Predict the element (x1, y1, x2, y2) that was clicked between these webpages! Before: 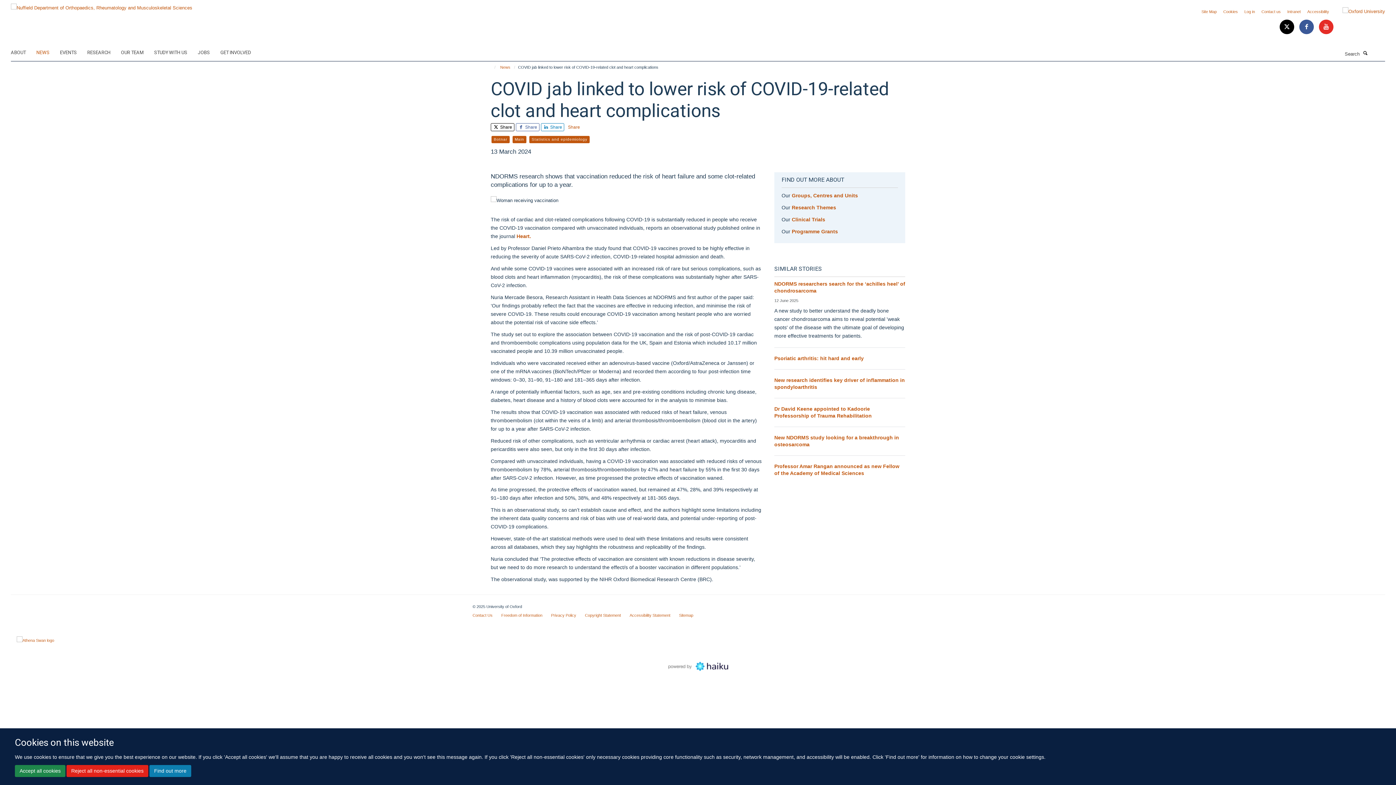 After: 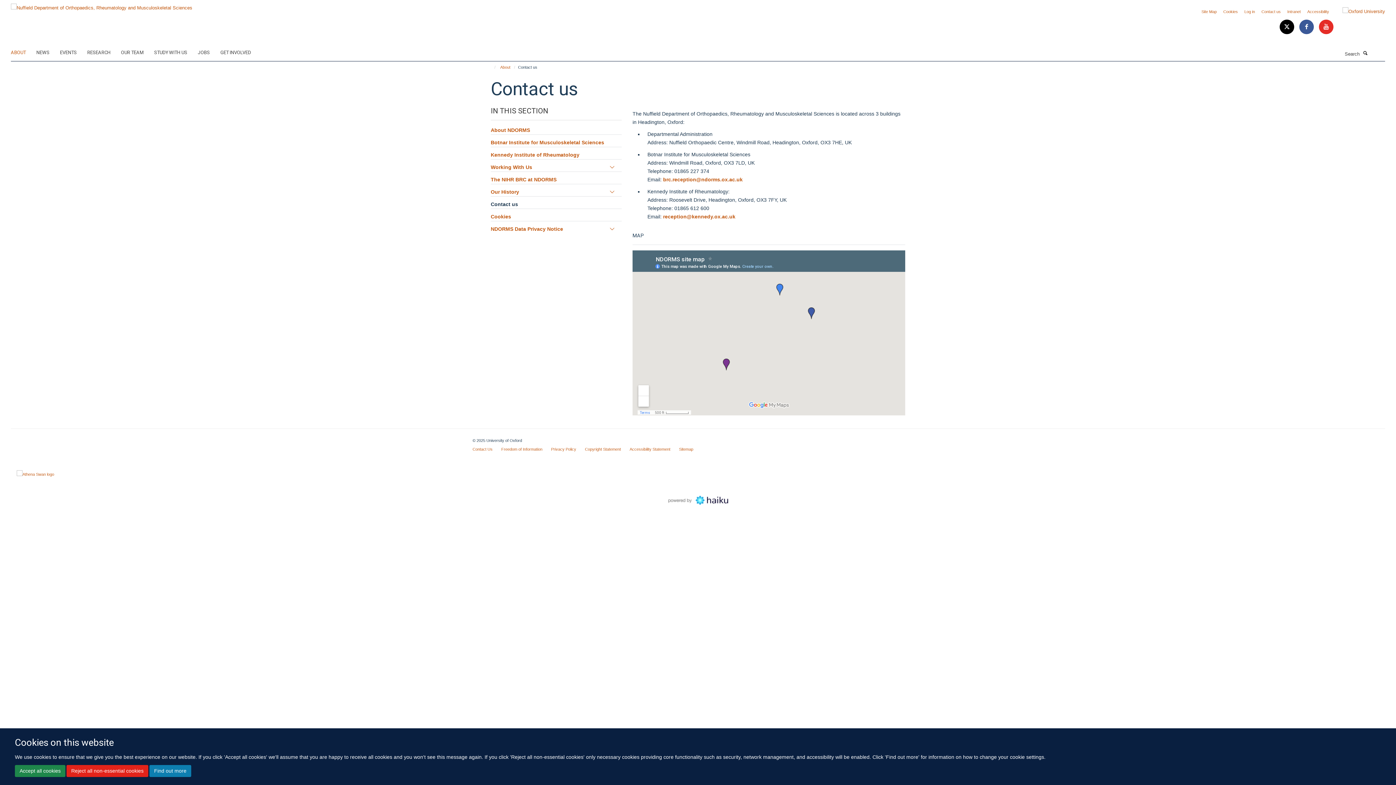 Action: bbox: (1261, 9, 1281, 13) label: Contact us